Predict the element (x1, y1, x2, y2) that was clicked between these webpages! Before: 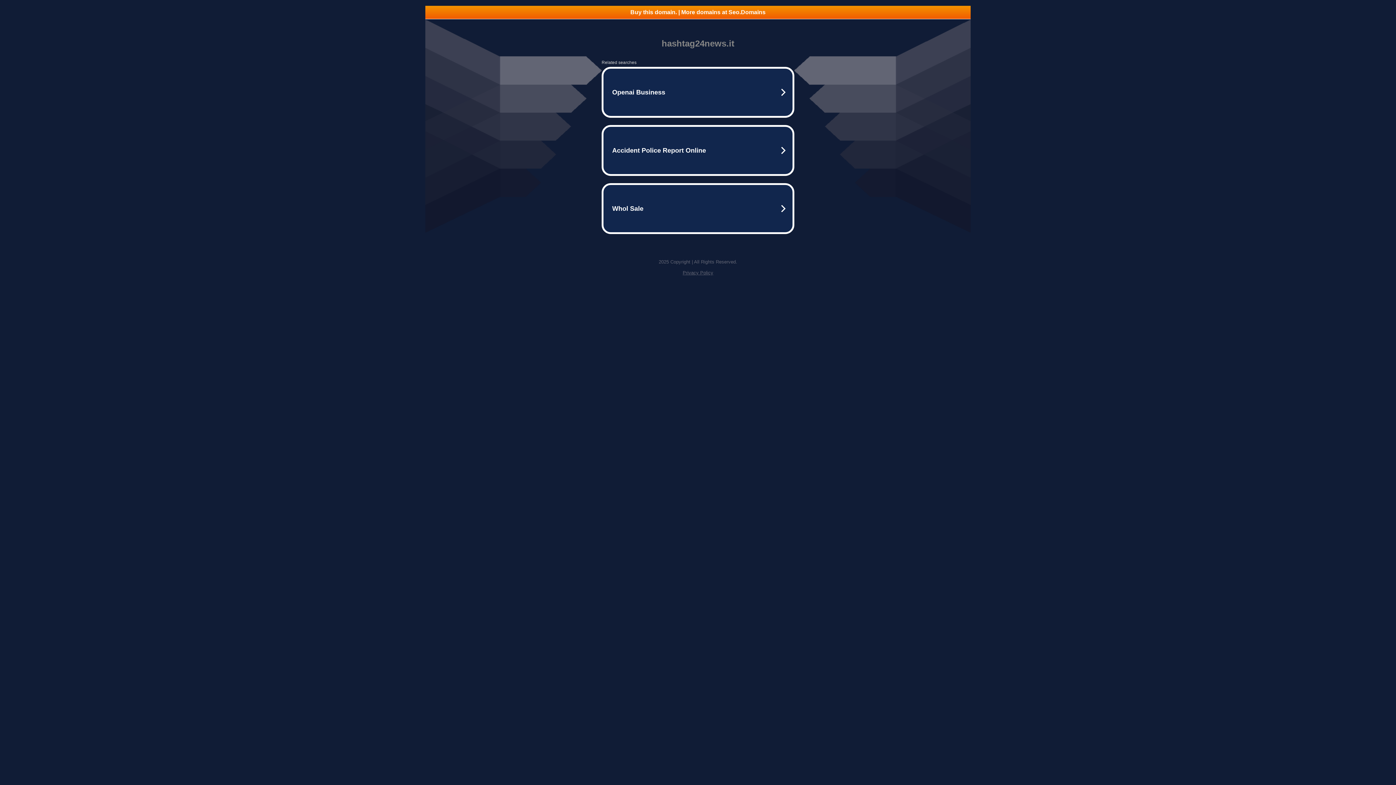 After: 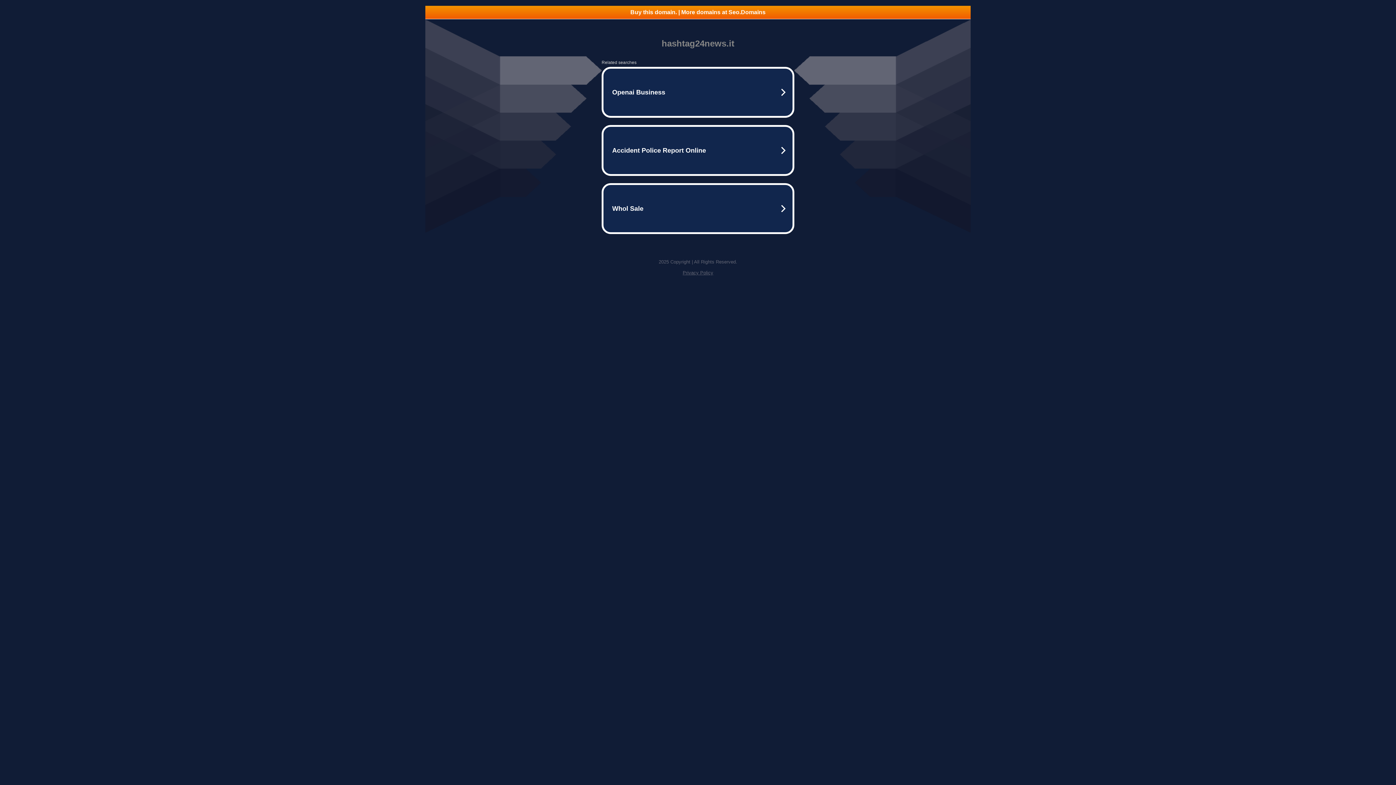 Action: bbox: (425, 5, 970, 18) label: Buy this domain. | More domains at Seo.Domains